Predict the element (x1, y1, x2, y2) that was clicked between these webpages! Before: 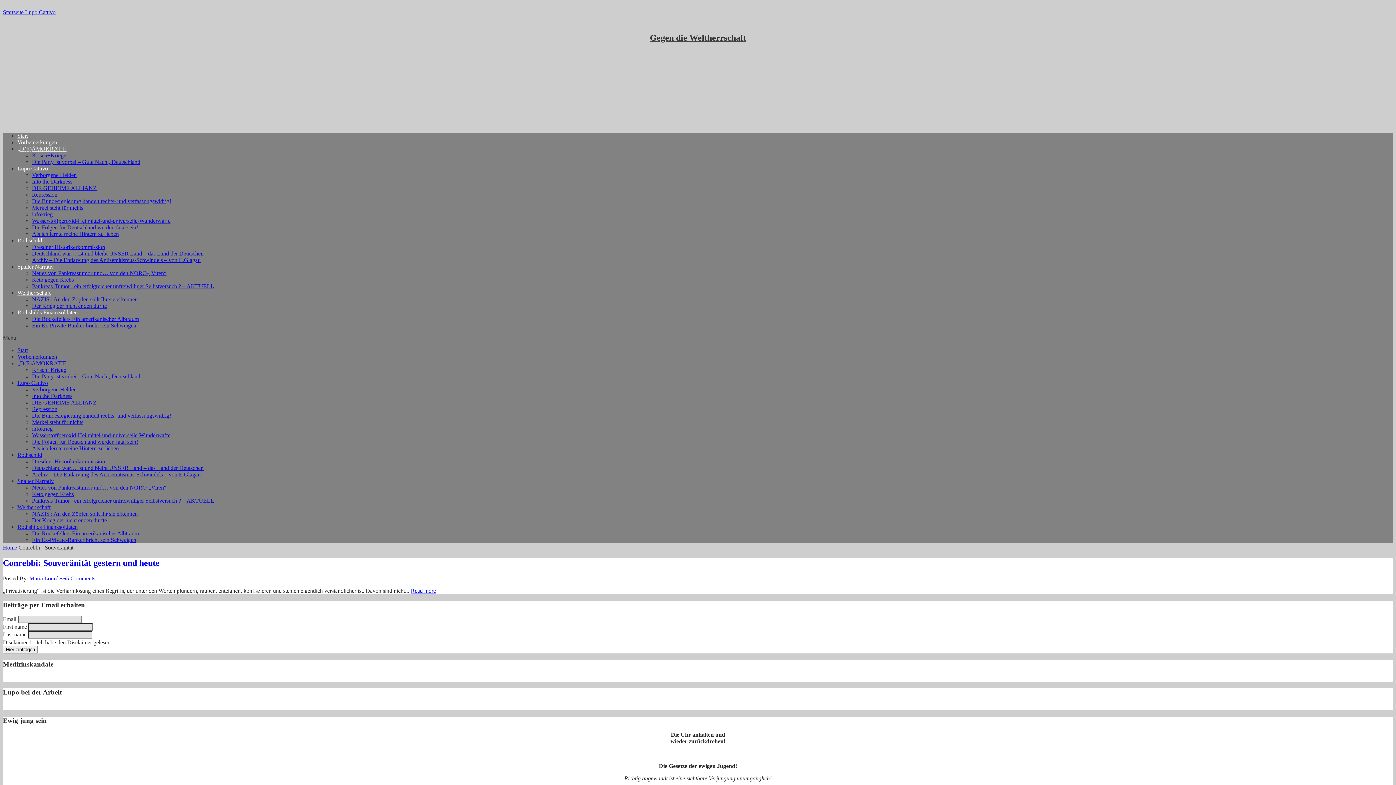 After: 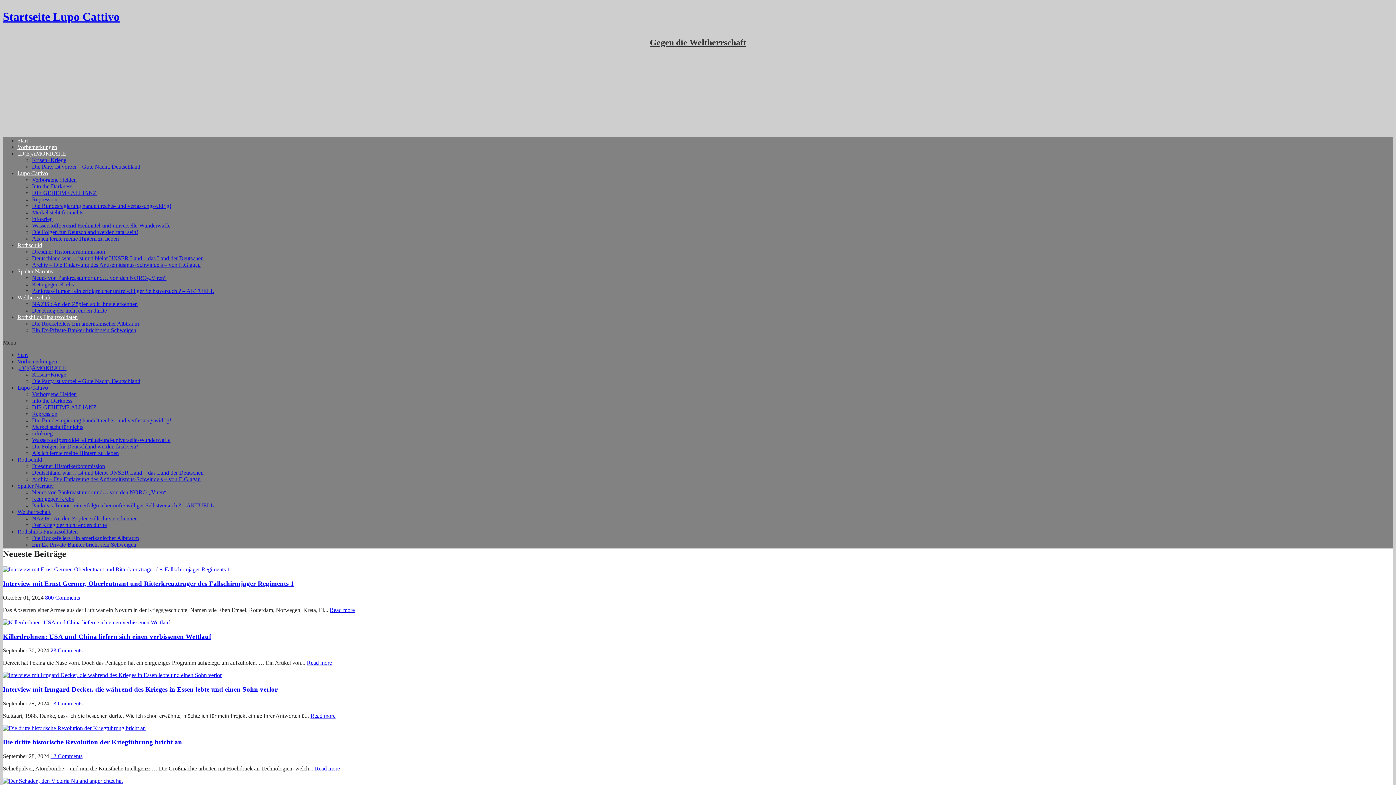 Action: bbox: (2, 9, 55, 15) label: Startseite Lupo Cattivo